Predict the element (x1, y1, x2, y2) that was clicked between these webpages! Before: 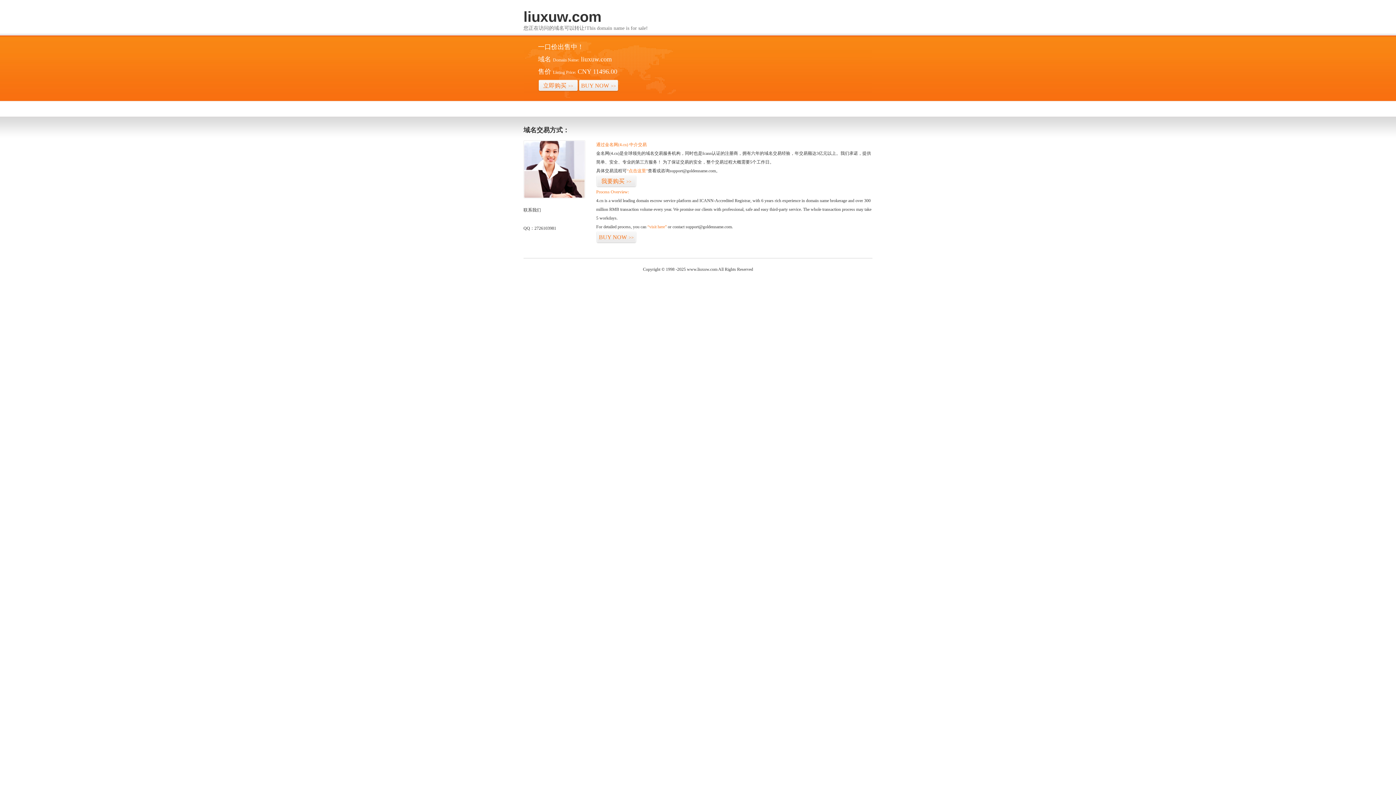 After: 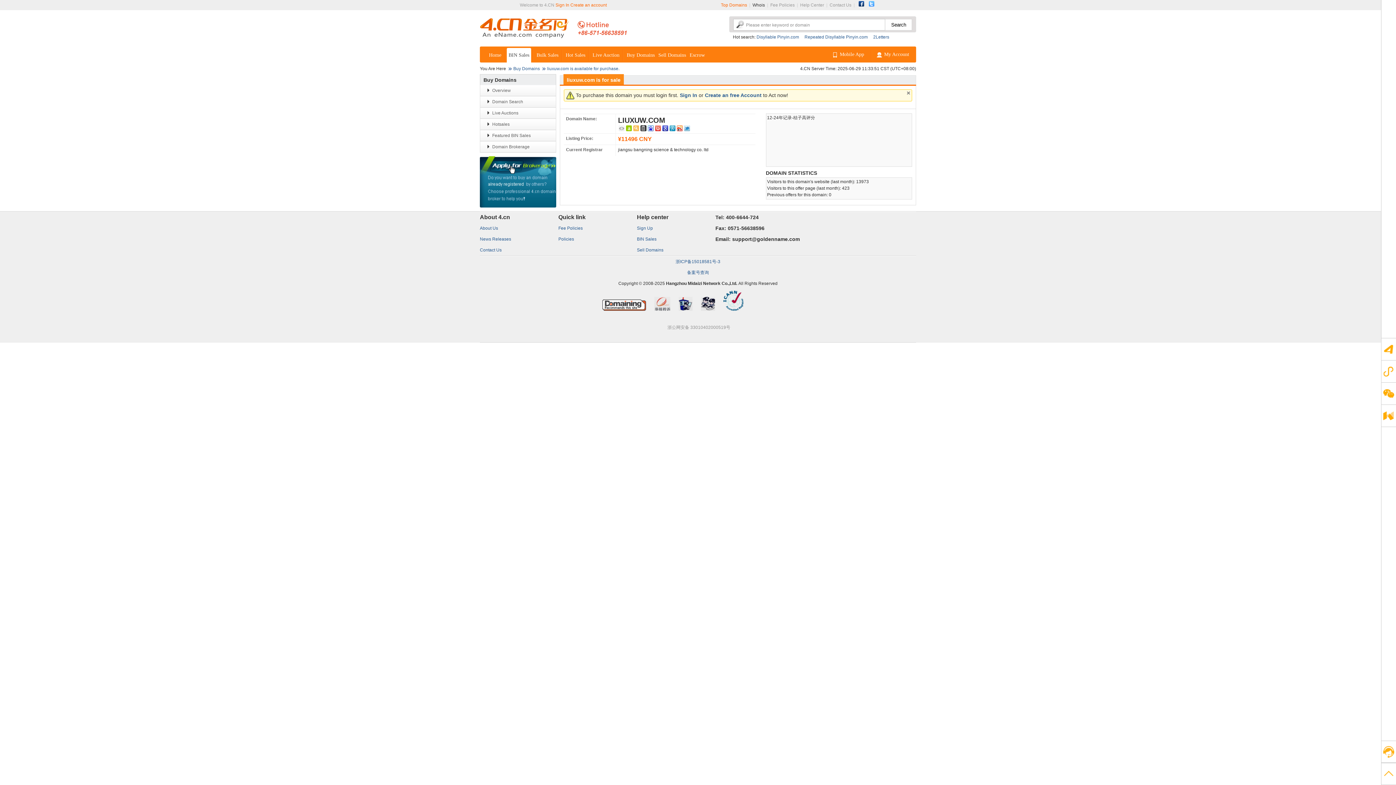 Action: label: “visit here” bbox: (647, 224, 666, 229)